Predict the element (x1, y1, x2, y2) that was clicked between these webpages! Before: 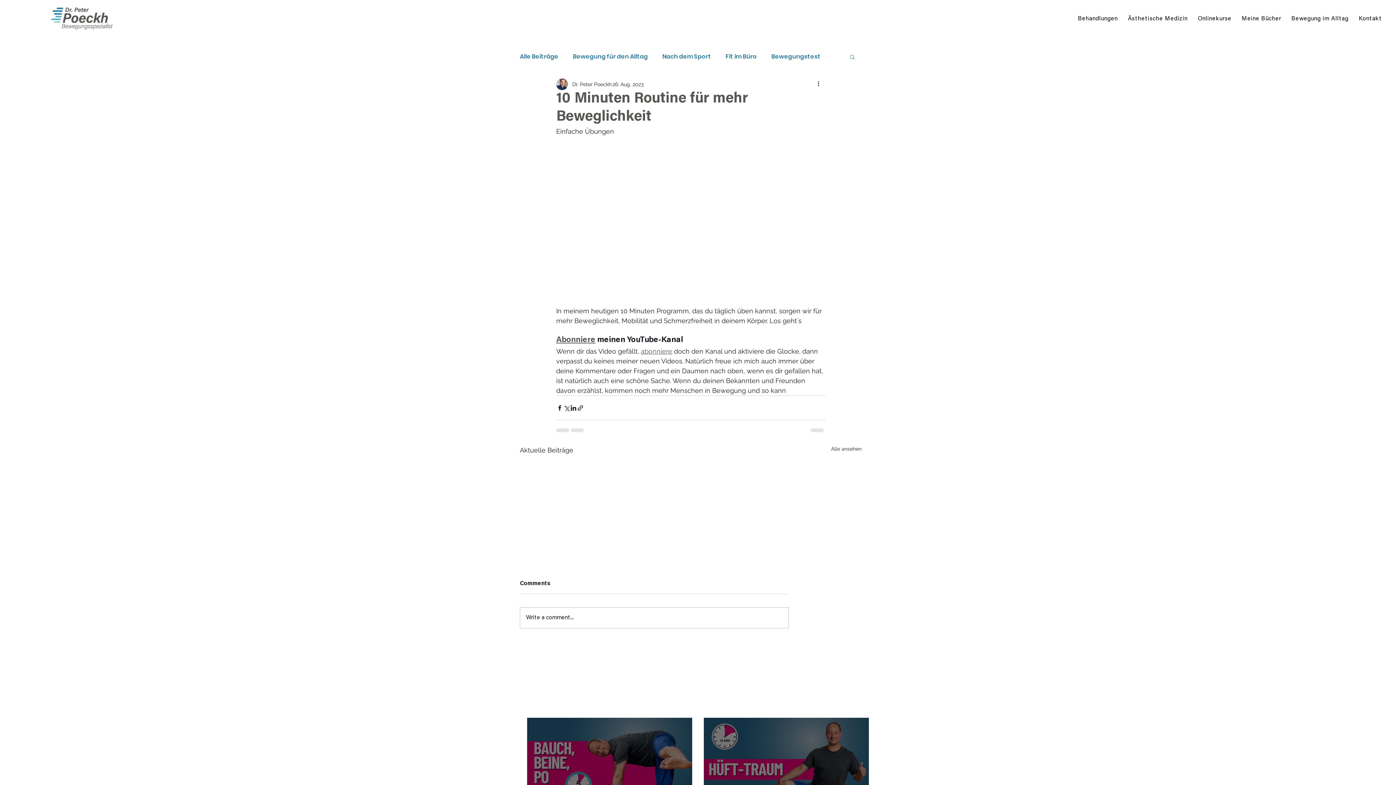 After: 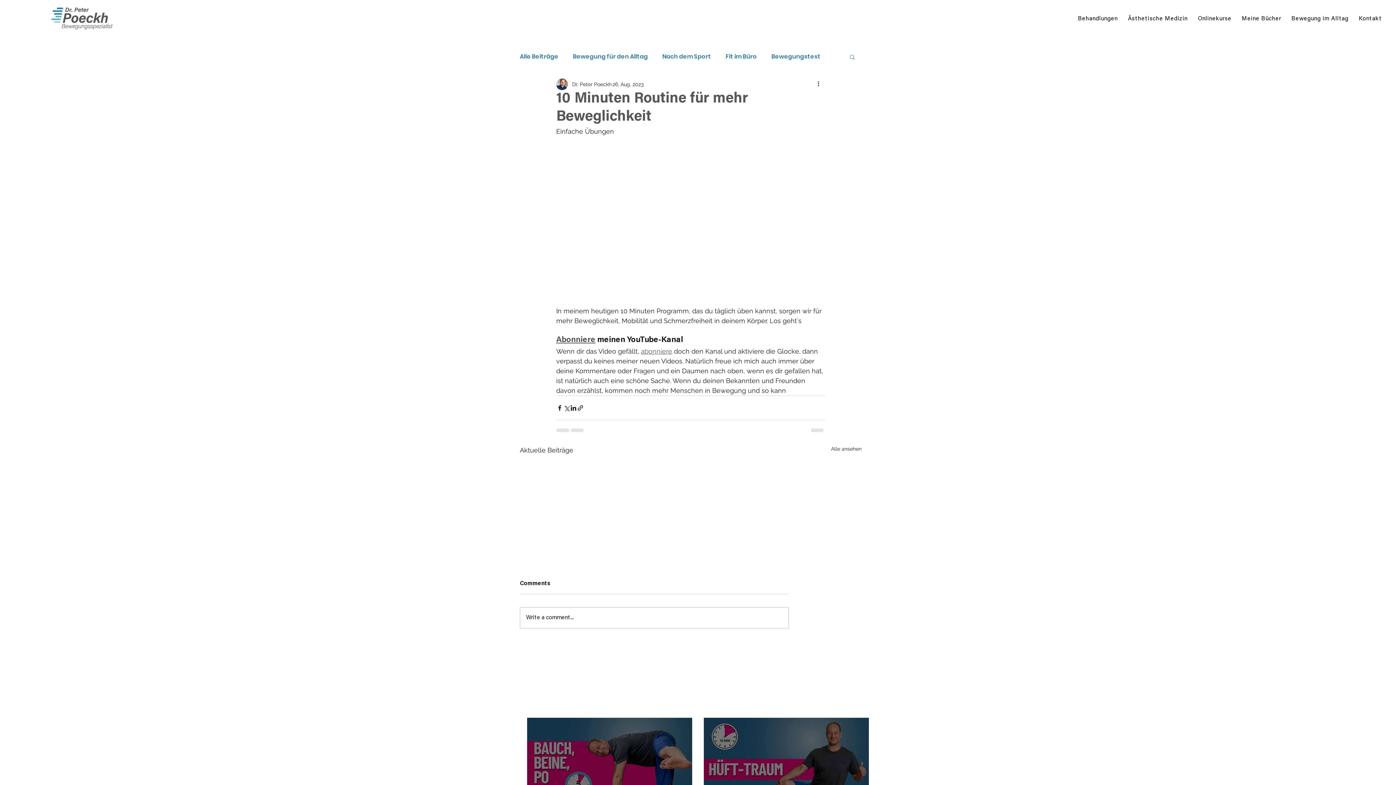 Action: label: Suche bbox: (849, 53, 856, 59)